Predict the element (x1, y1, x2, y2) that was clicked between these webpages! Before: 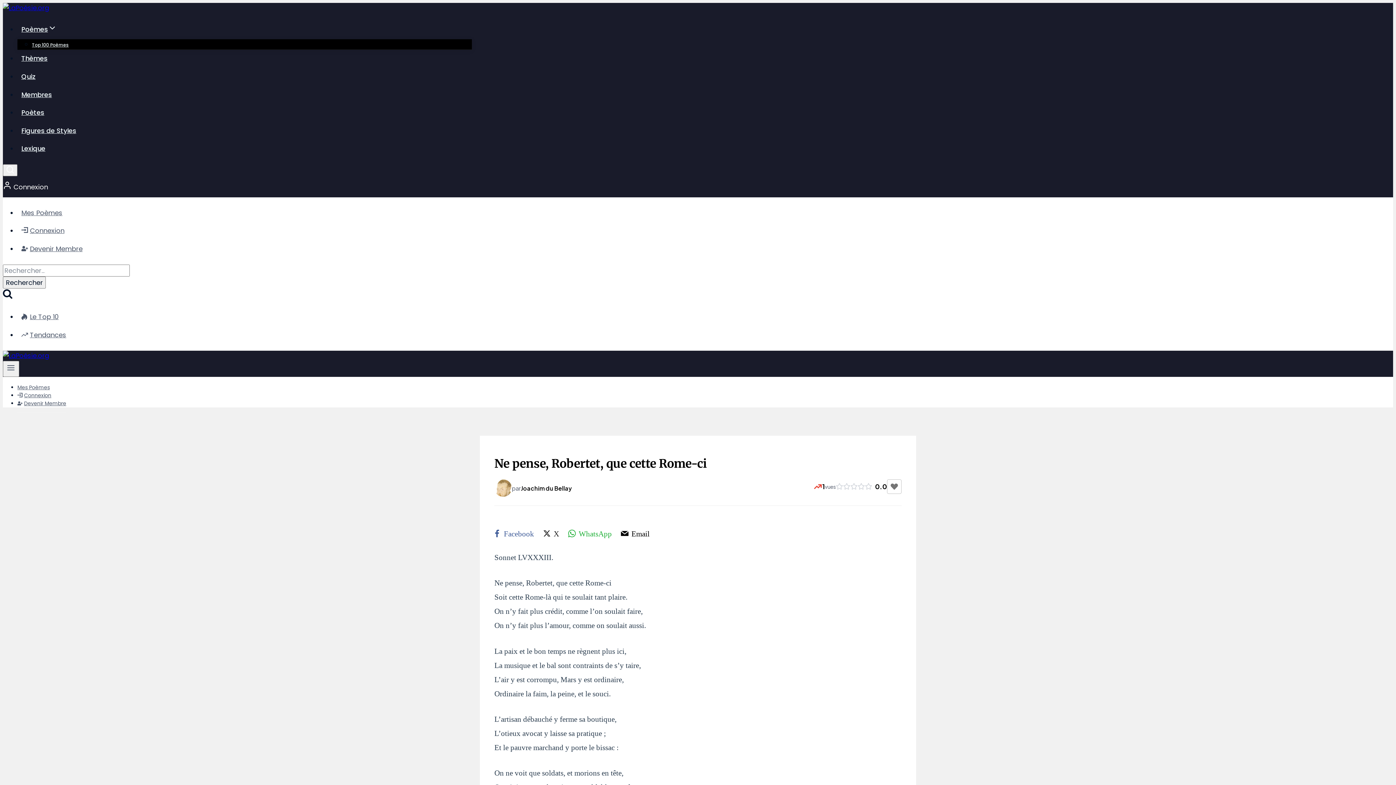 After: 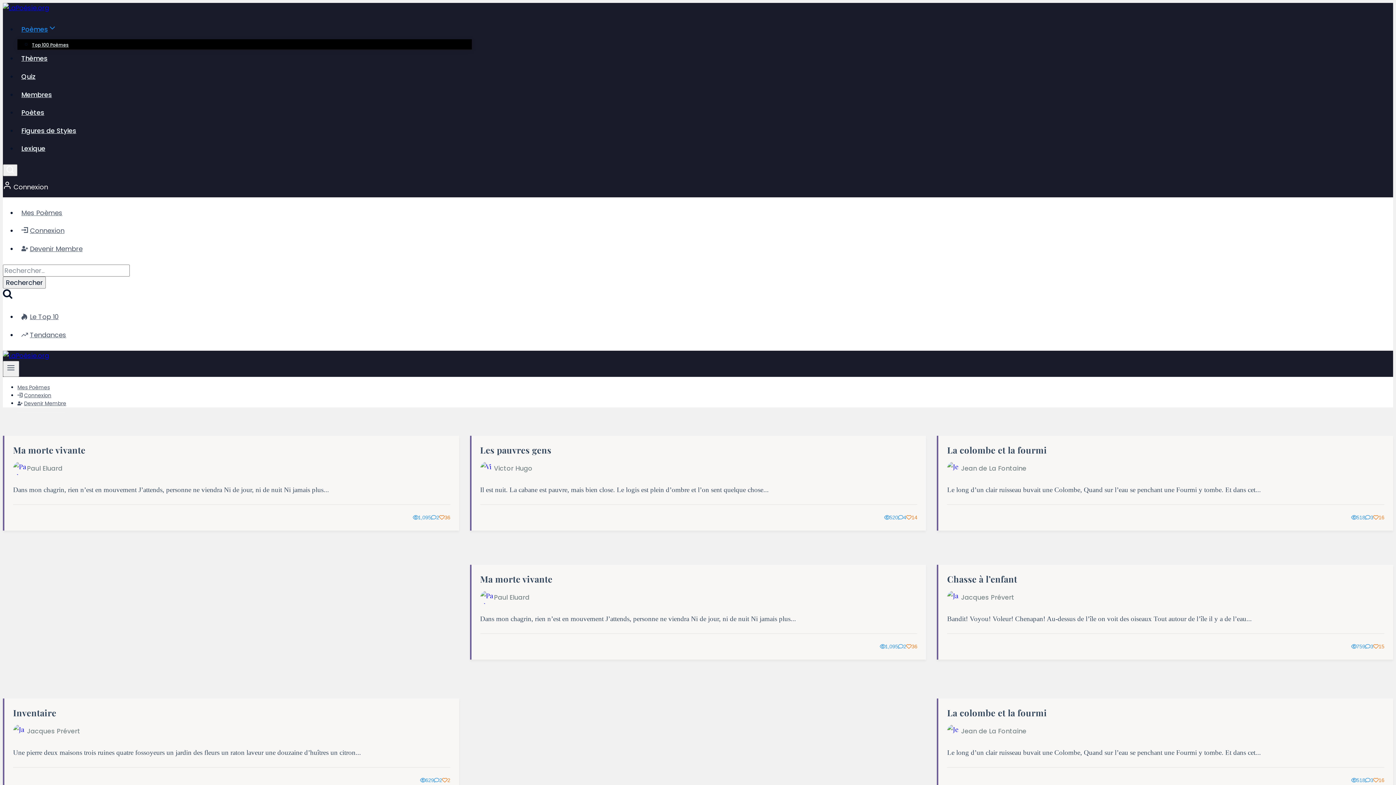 Action: label: Poèmes bbox: (17, 19, 472, 39)